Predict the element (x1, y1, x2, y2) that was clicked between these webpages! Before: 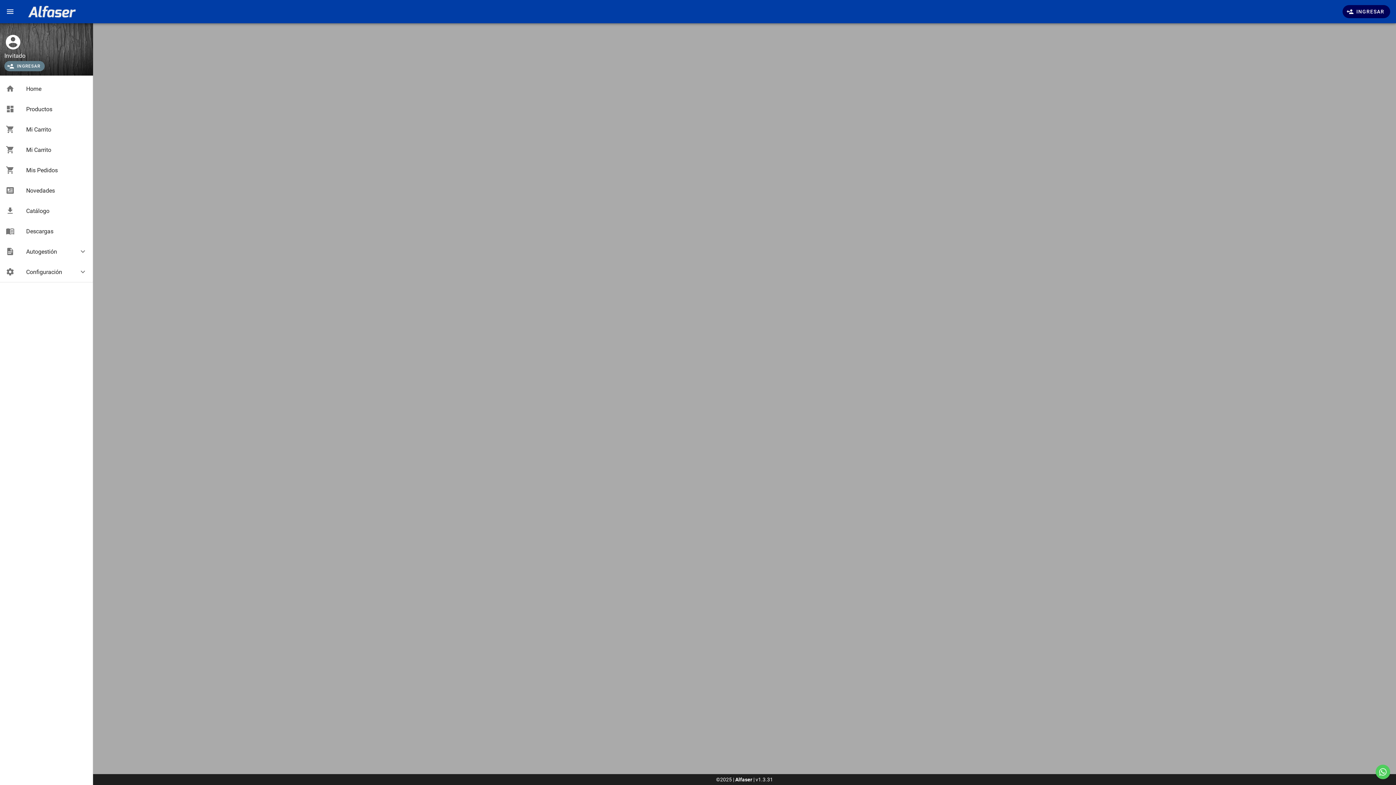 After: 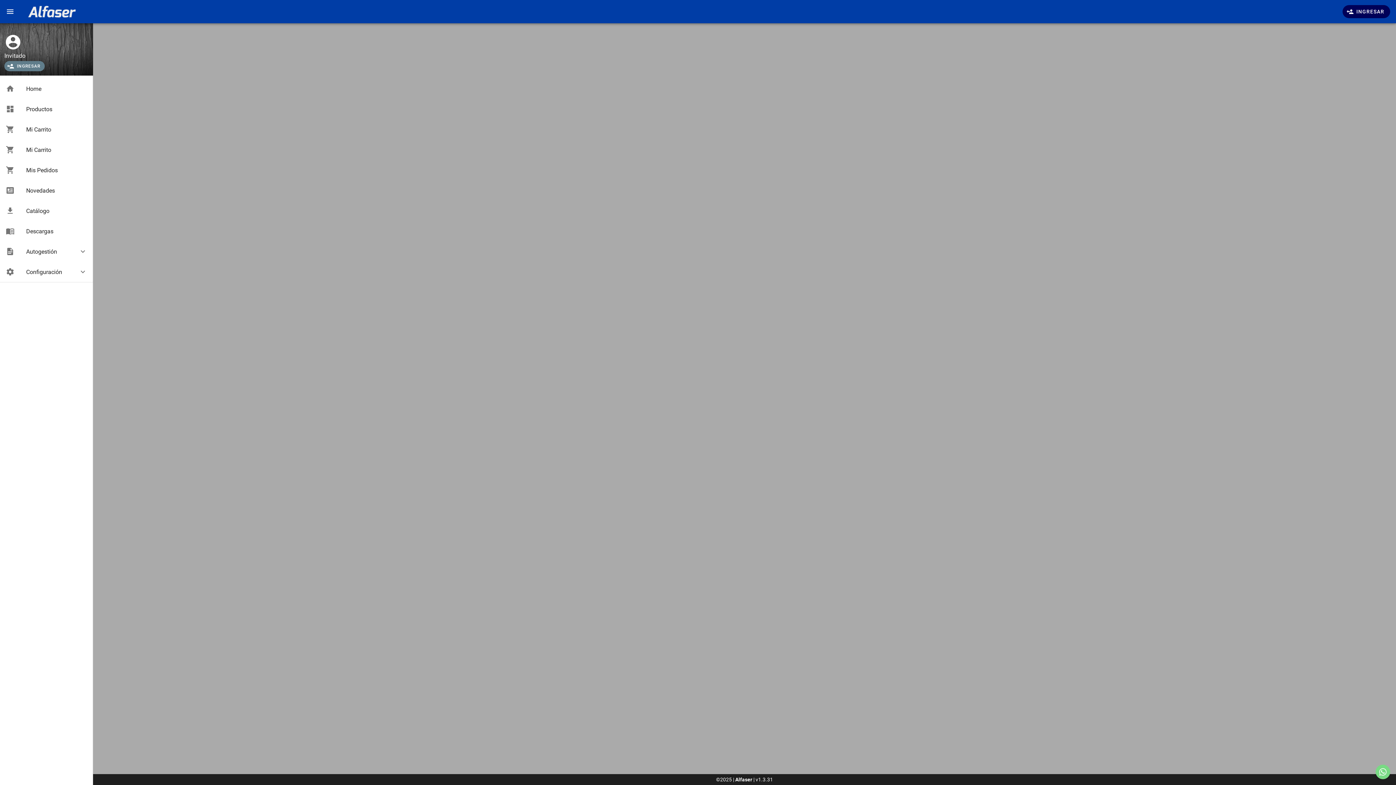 Action: label: Contáctenos por whatsapp bbox: (1376, 765, 1390, 779)